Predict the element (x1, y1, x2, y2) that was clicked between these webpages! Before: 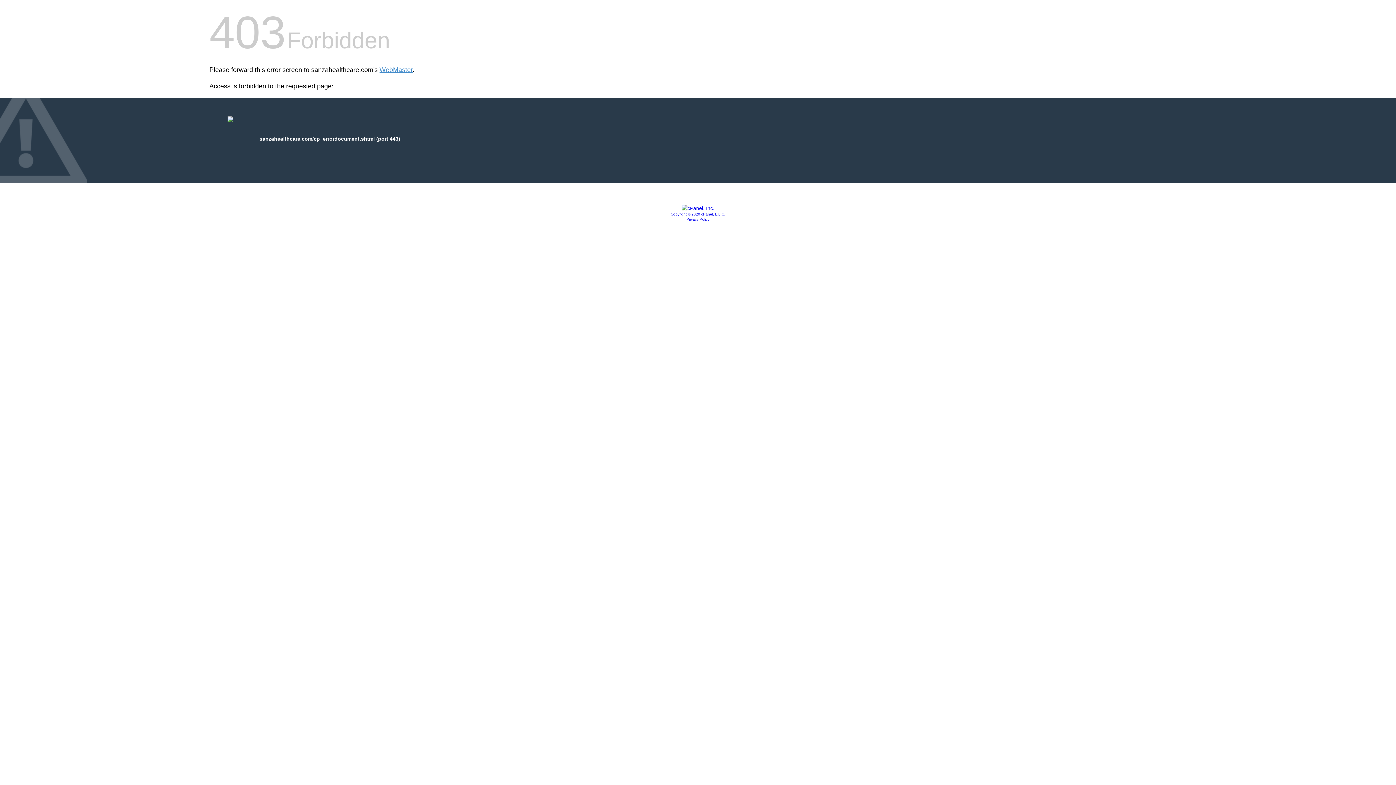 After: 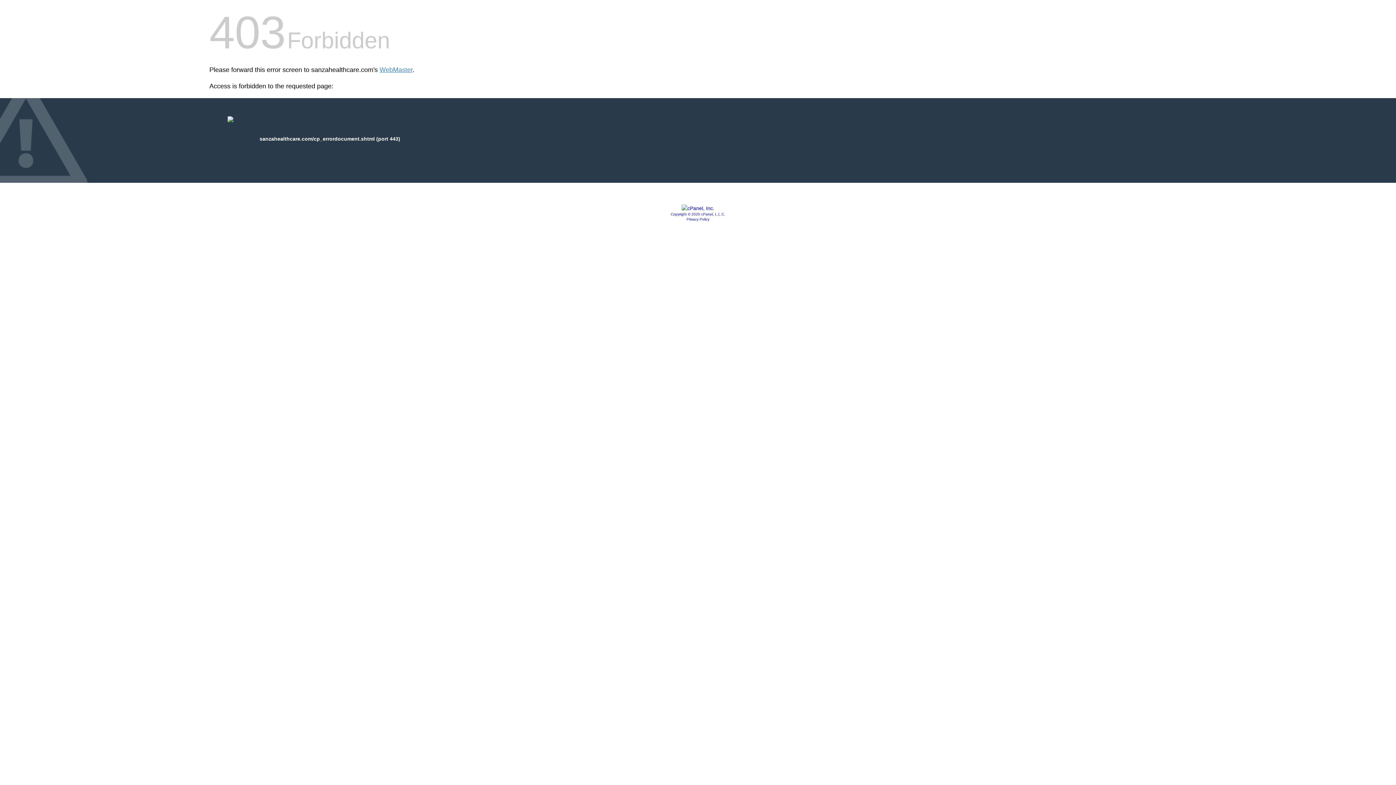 Action: bbox: (681, 205, 714, 211)